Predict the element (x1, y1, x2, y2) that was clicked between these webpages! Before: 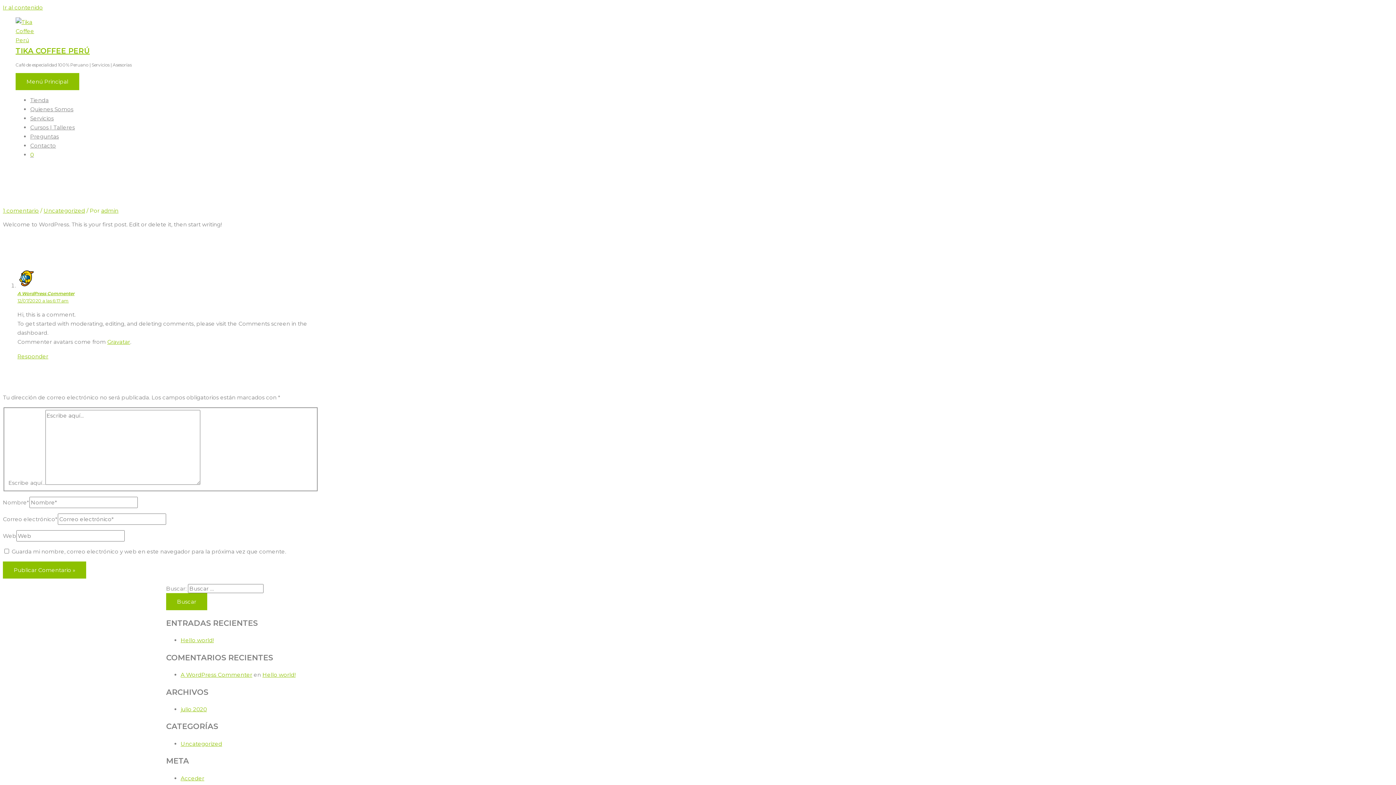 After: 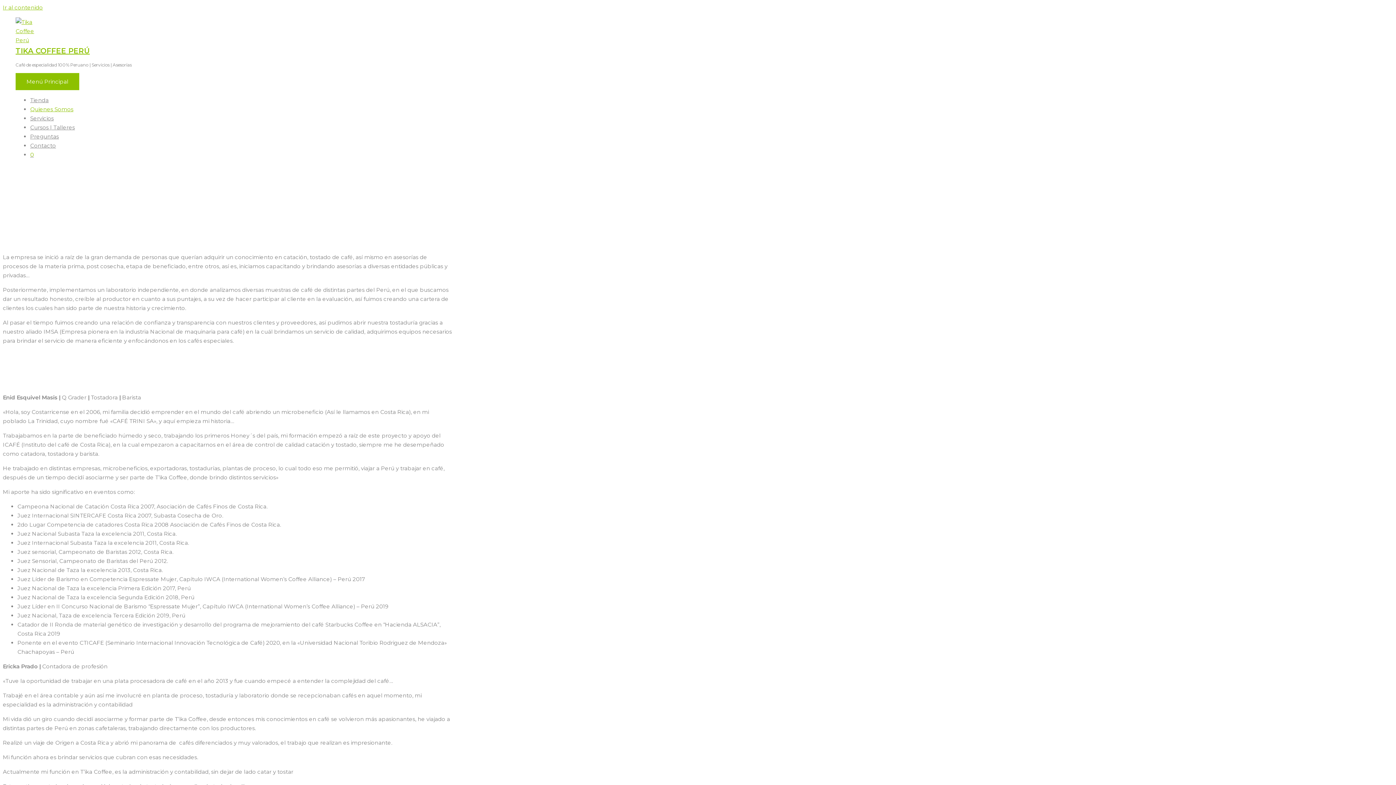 Action: bbox: (30, 105, 73, 112) label: Quienes Somos